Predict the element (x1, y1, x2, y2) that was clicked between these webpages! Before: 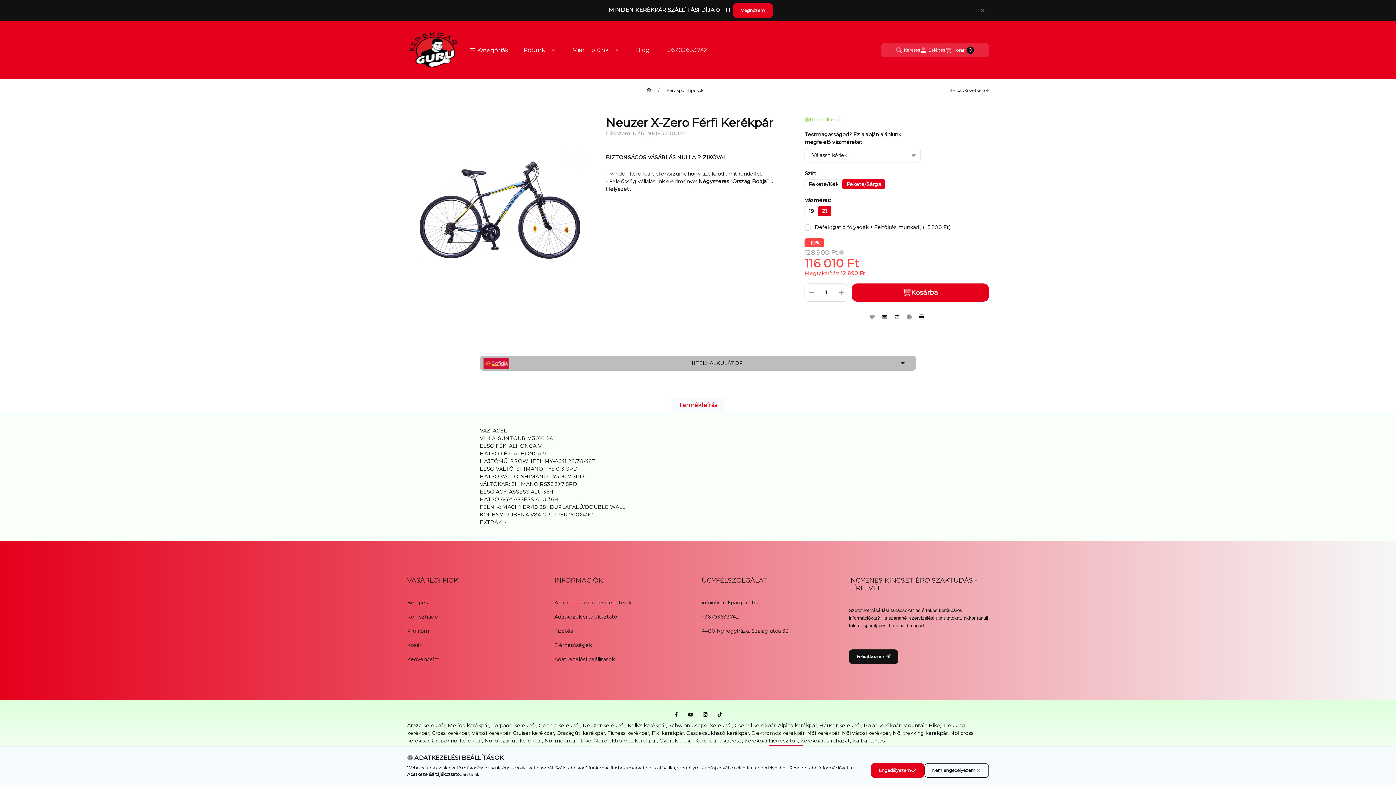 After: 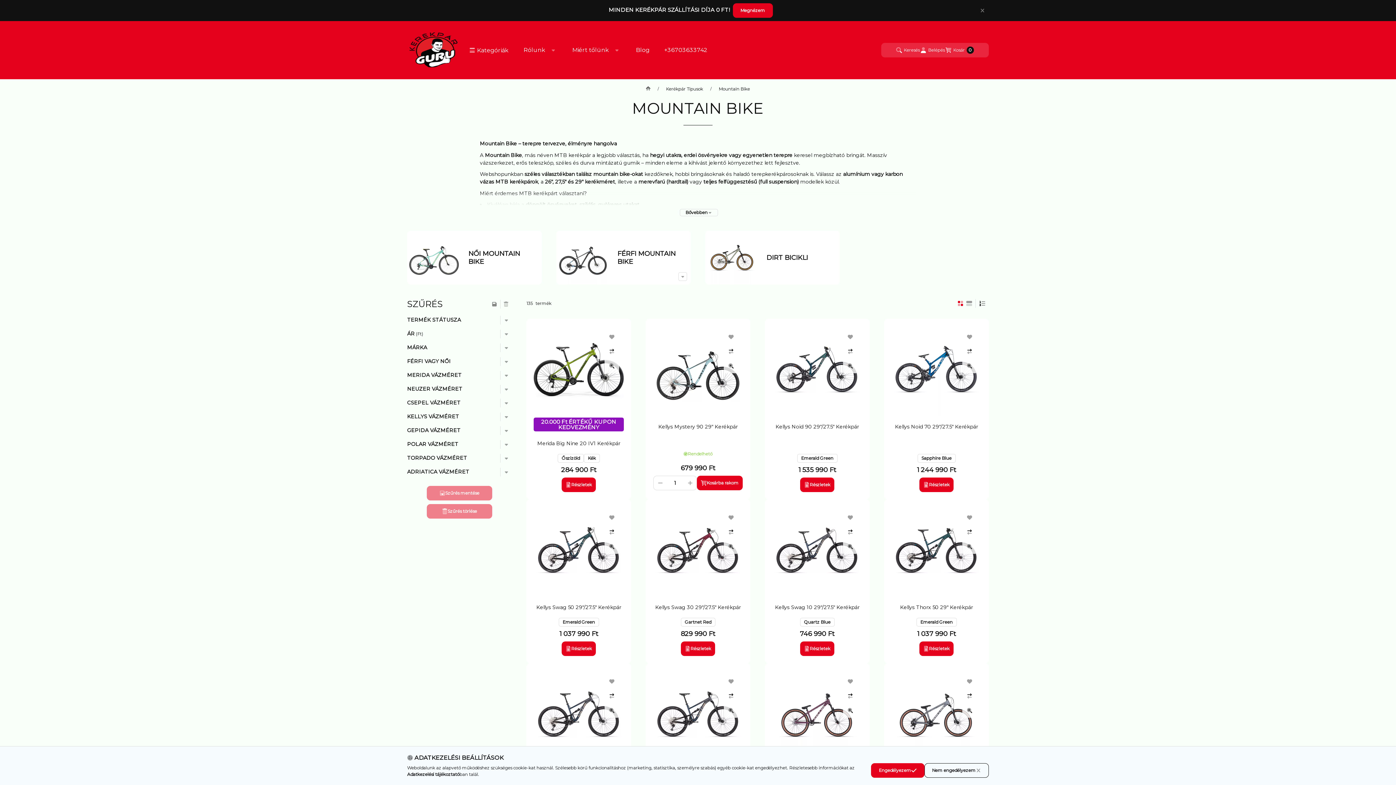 Action: label: Mountain Bike bbox: (903, 722, 940, 729)